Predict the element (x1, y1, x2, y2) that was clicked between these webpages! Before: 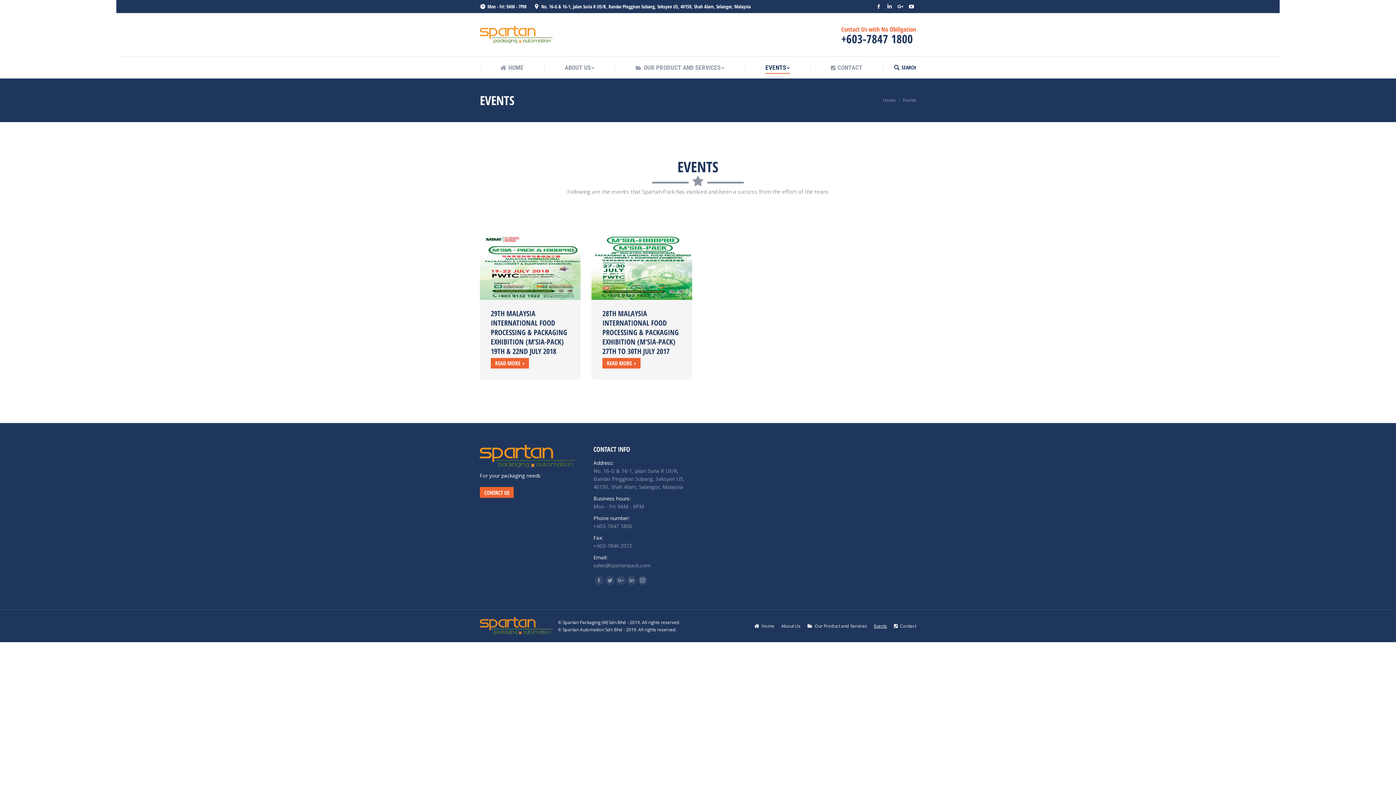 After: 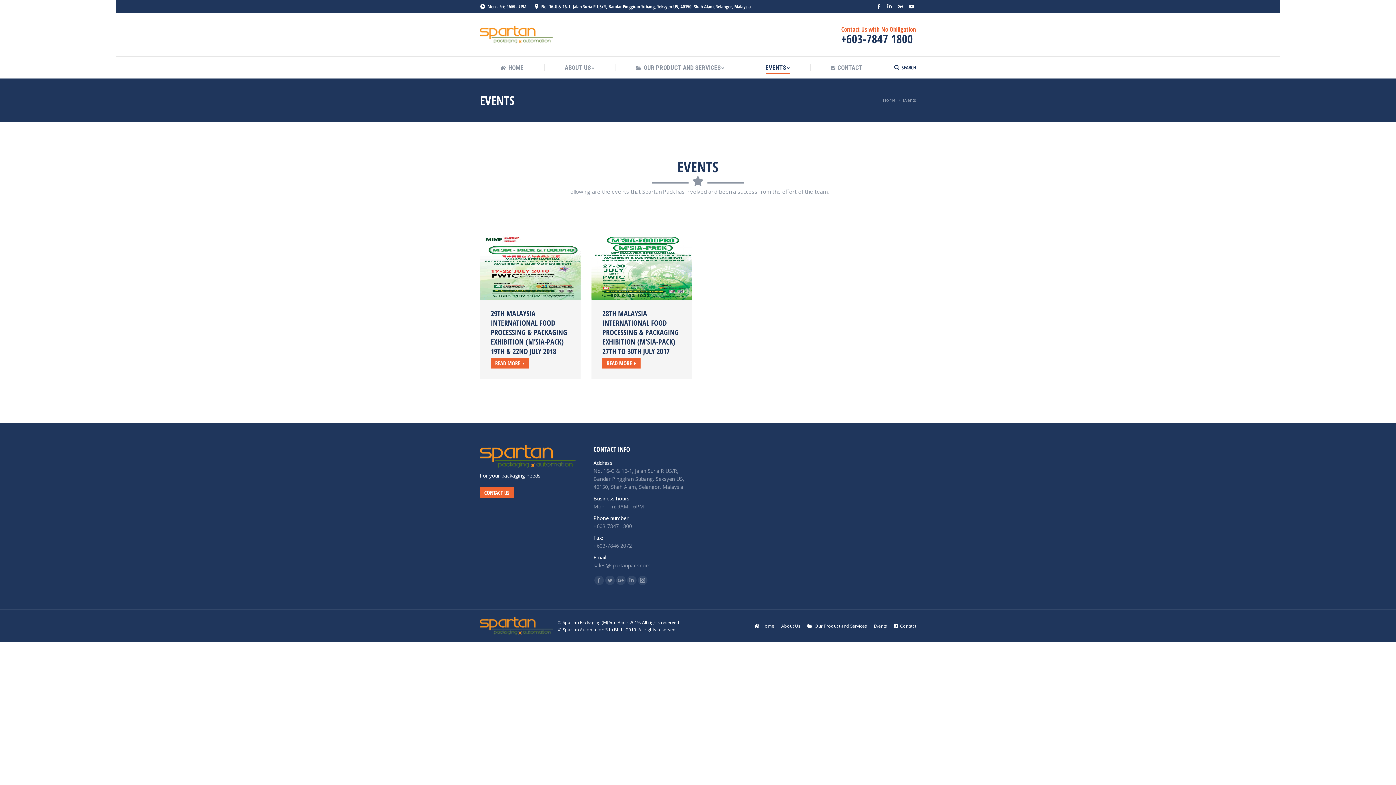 Action: label: EVENTS bbox: (765, 62, 790, 73)